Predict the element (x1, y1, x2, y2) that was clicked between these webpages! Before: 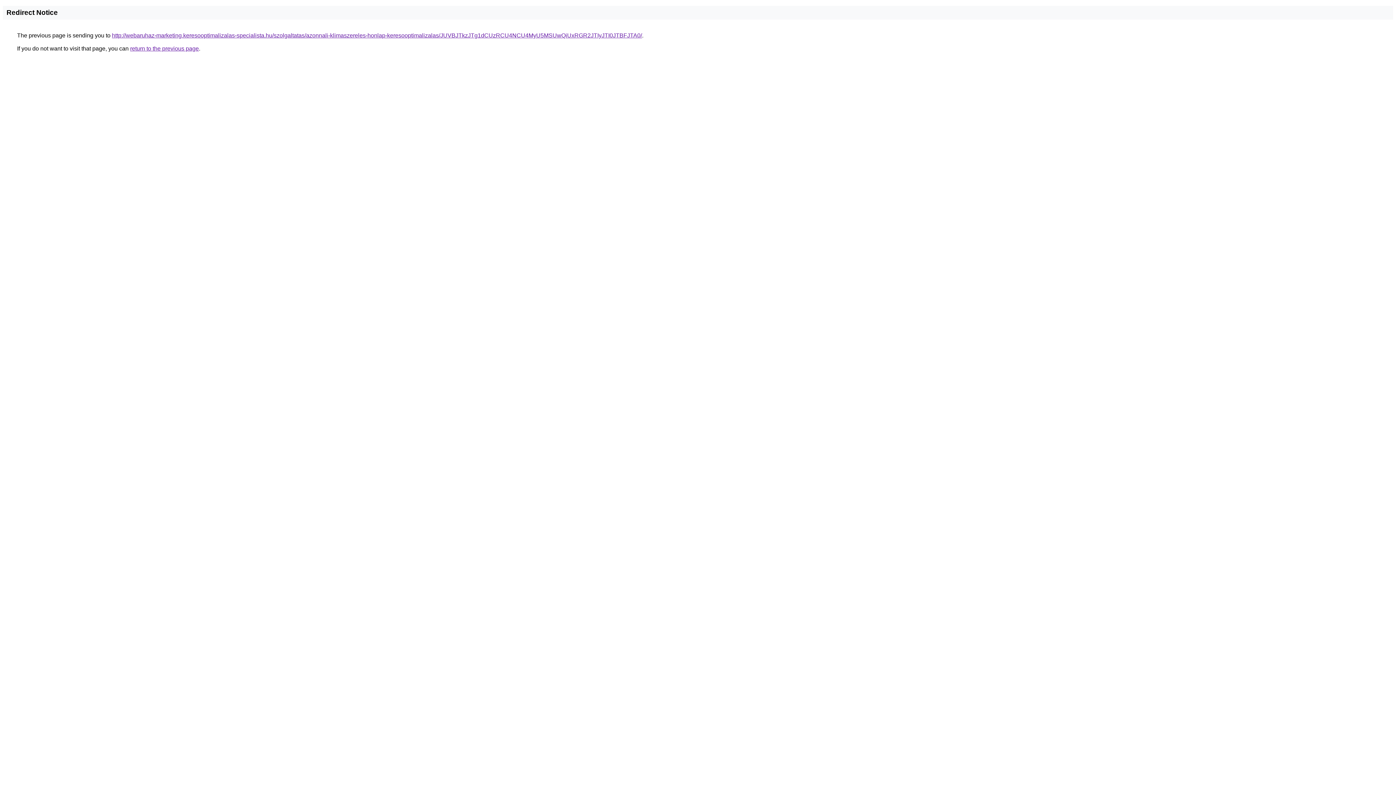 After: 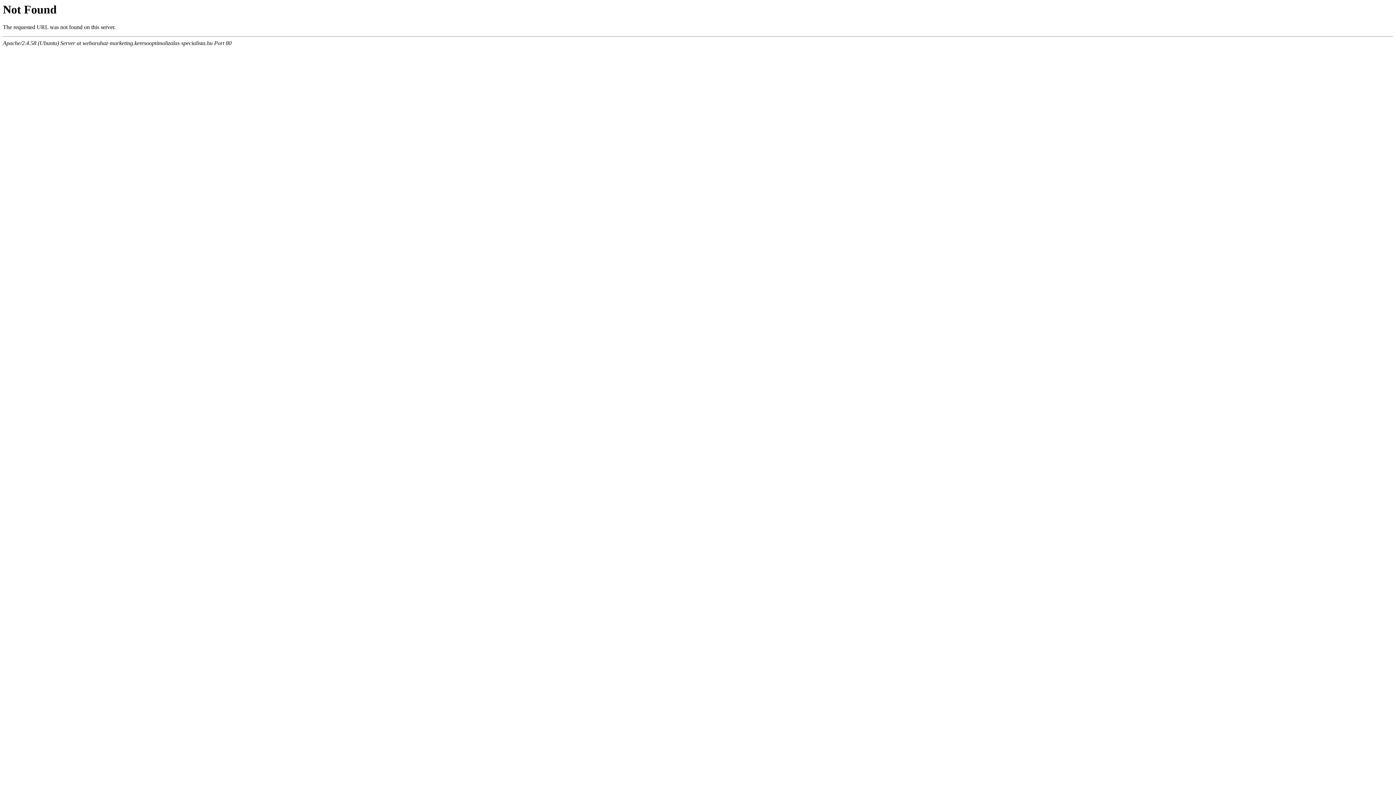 Action: label: http://webaruhaz-marketing.keresooptimalizalas-specialista.hu/szolgaltatas/azonnali-klimaszereles-honlap-keresooptimalizalas/JUVBJTkzJTg1dCUzRCU4NCU4MyU5MSUwQiUxRGR2JTIyJTI0JTBFJTA0/ bbox: (112, 32, 642, 38)